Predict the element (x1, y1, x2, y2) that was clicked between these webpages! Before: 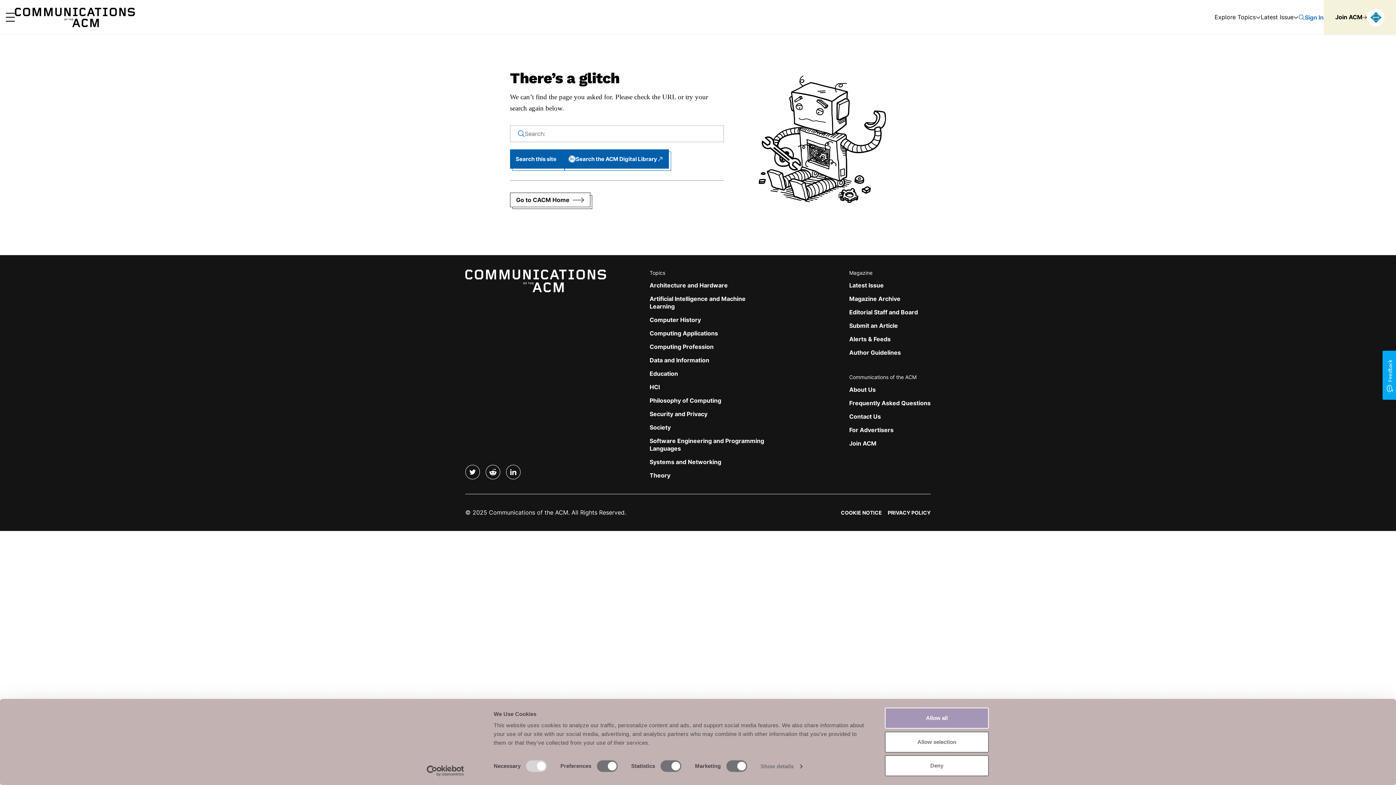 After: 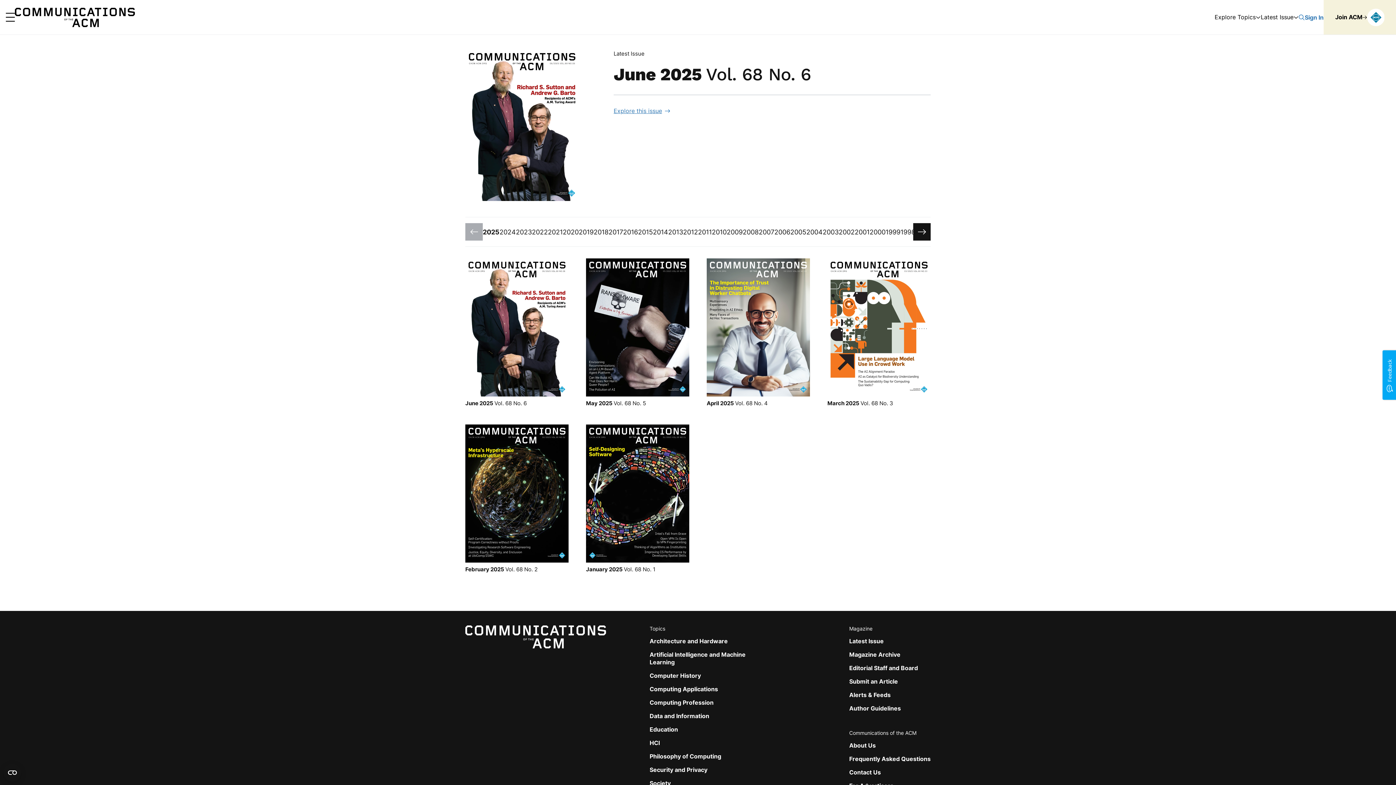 Action: bbox: (849, 295, 900, 302) label: Magazine Archive